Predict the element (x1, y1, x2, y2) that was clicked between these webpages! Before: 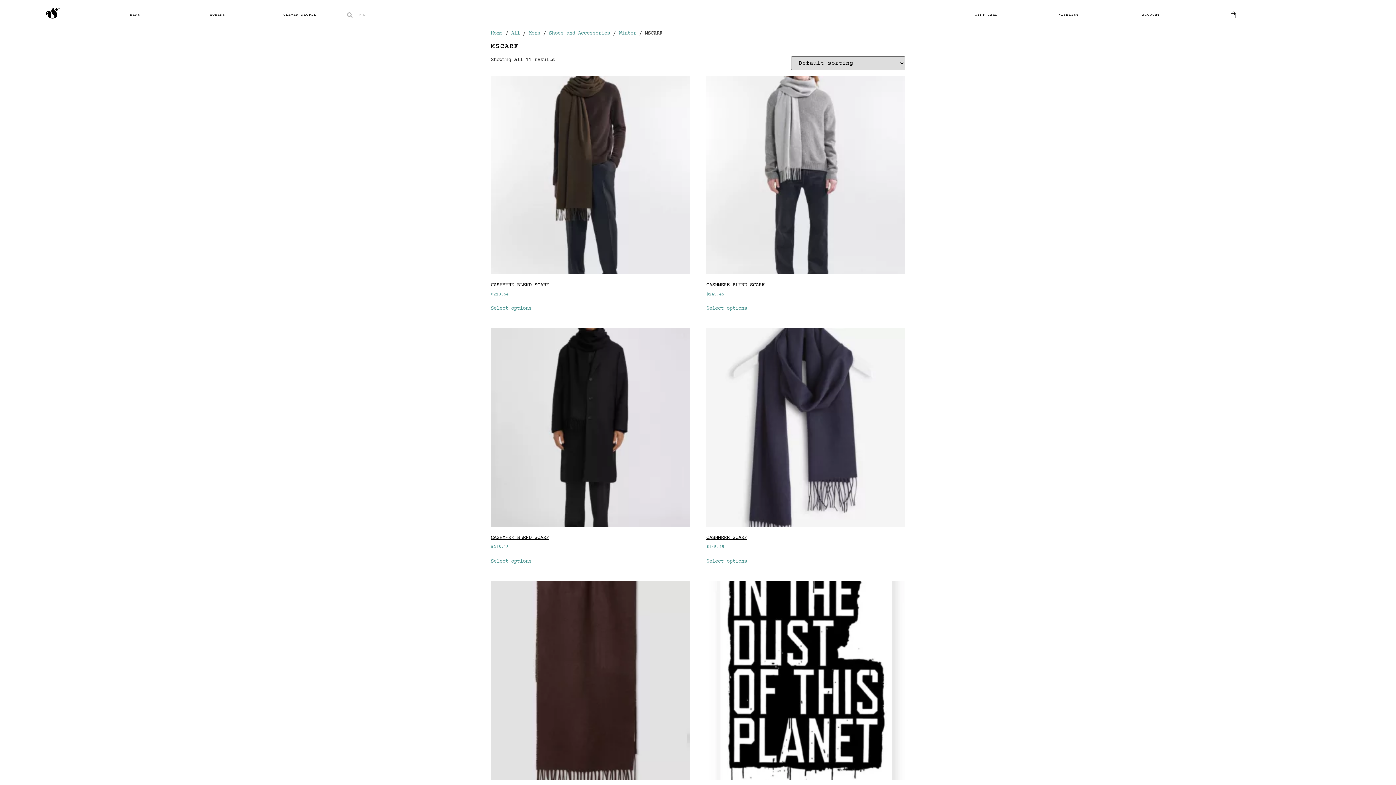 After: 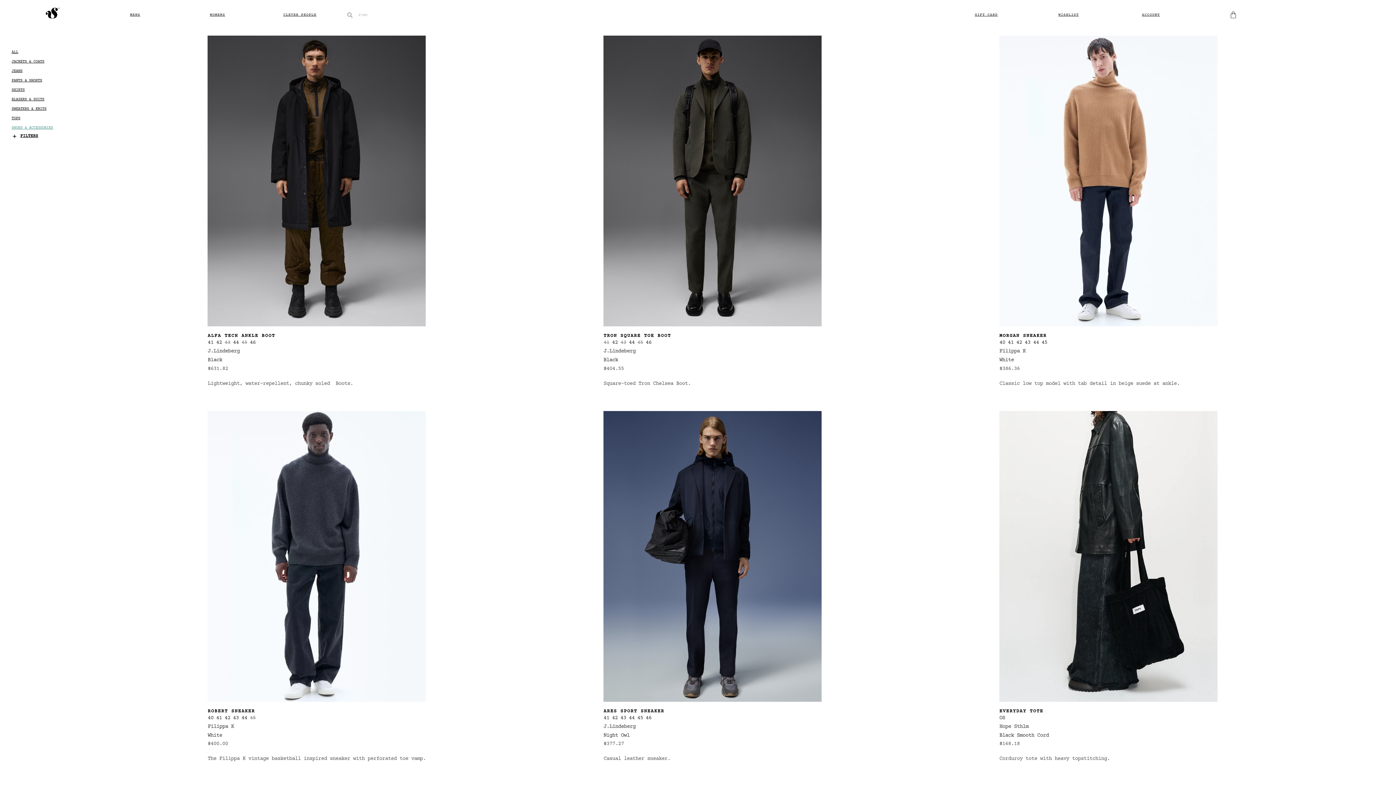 Action: label: Shoes and Accessories bbox: (549, 30, 610, 36)